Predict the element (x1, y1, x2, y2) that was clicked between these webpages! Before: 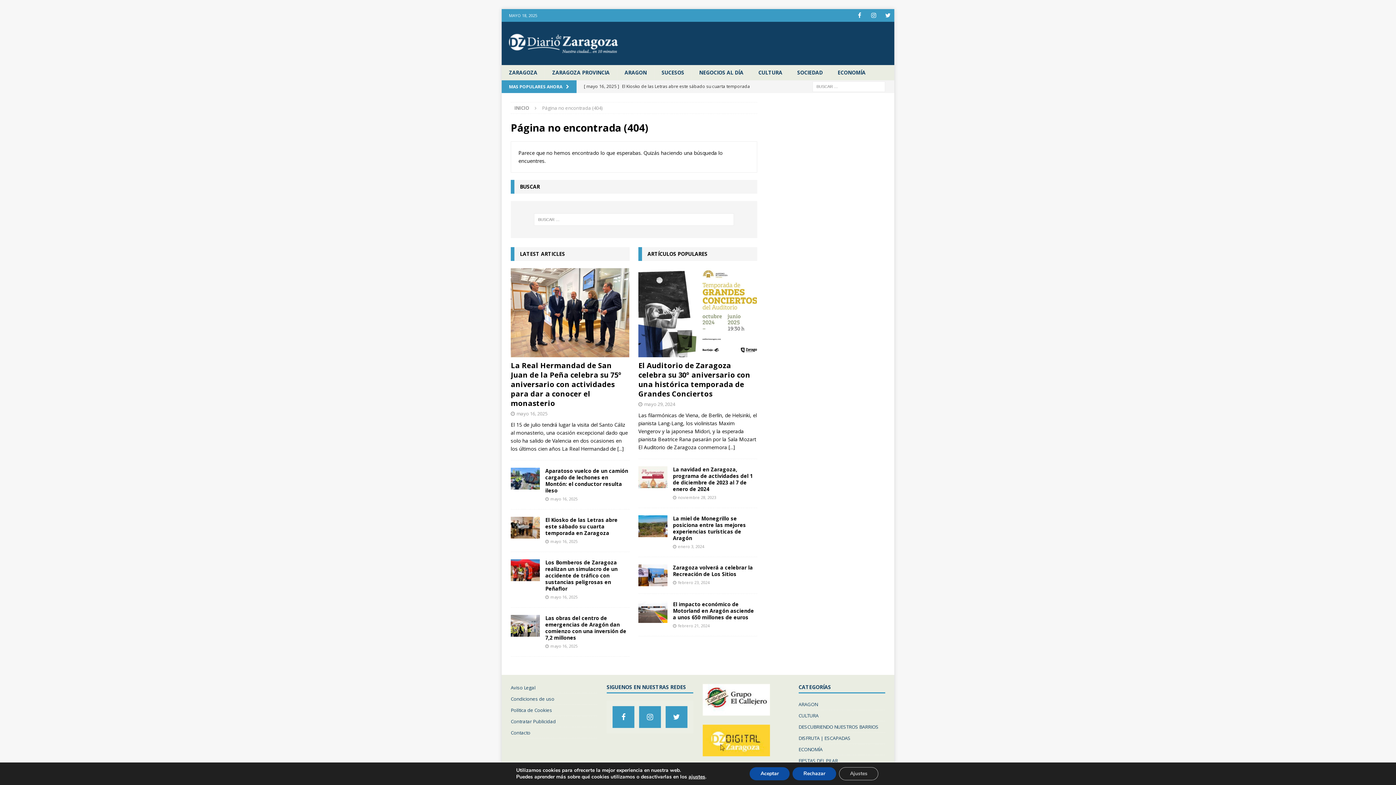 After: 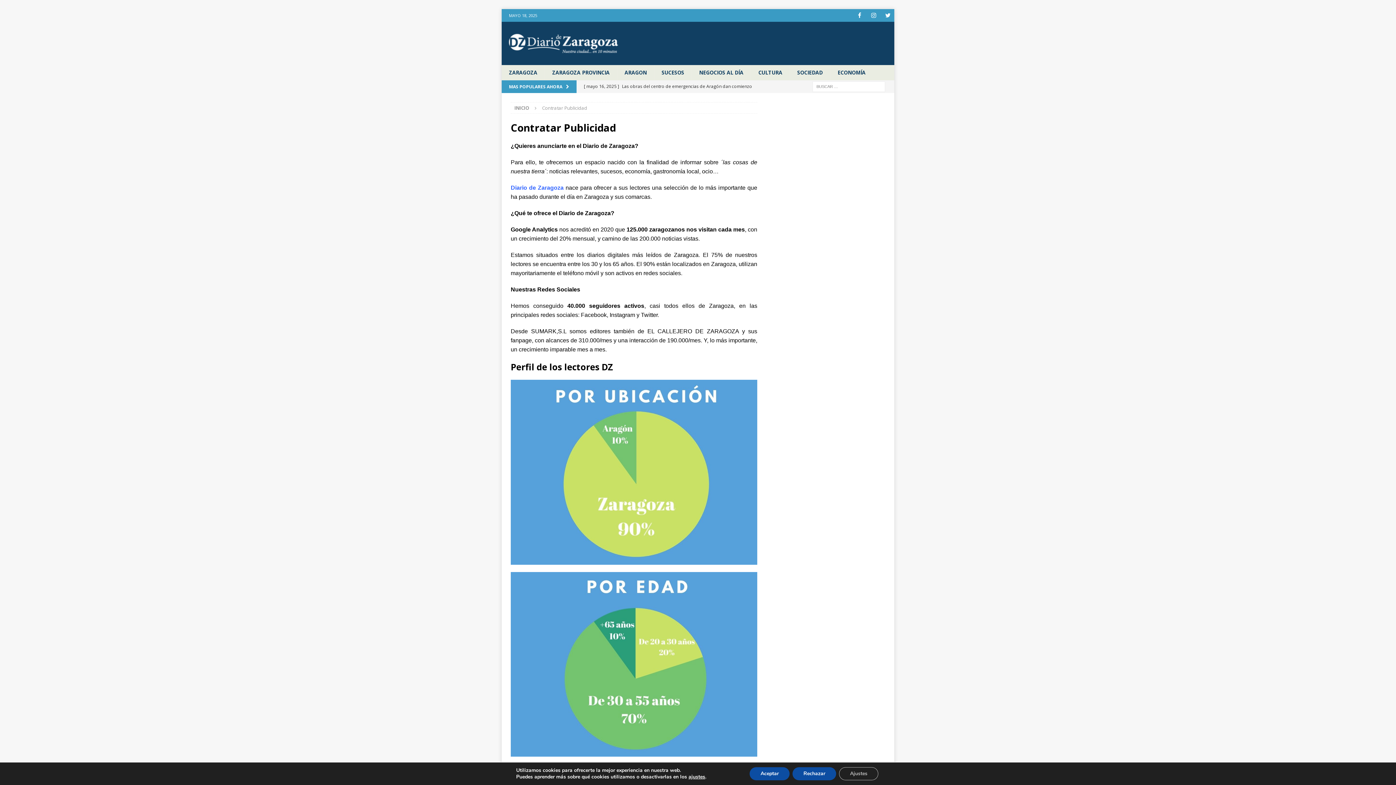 Action: bbox: (510, 716, 597, 727) label: Contratar Publicidad